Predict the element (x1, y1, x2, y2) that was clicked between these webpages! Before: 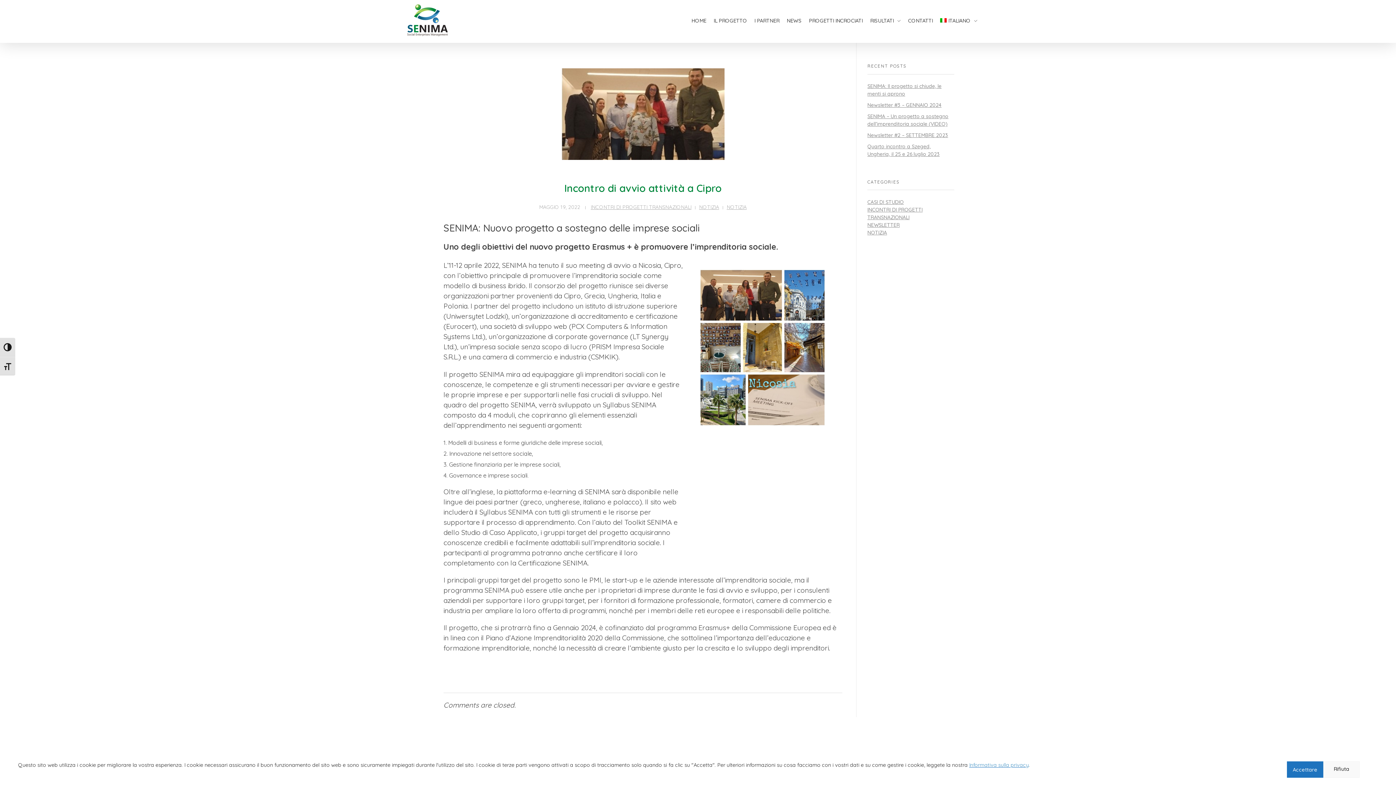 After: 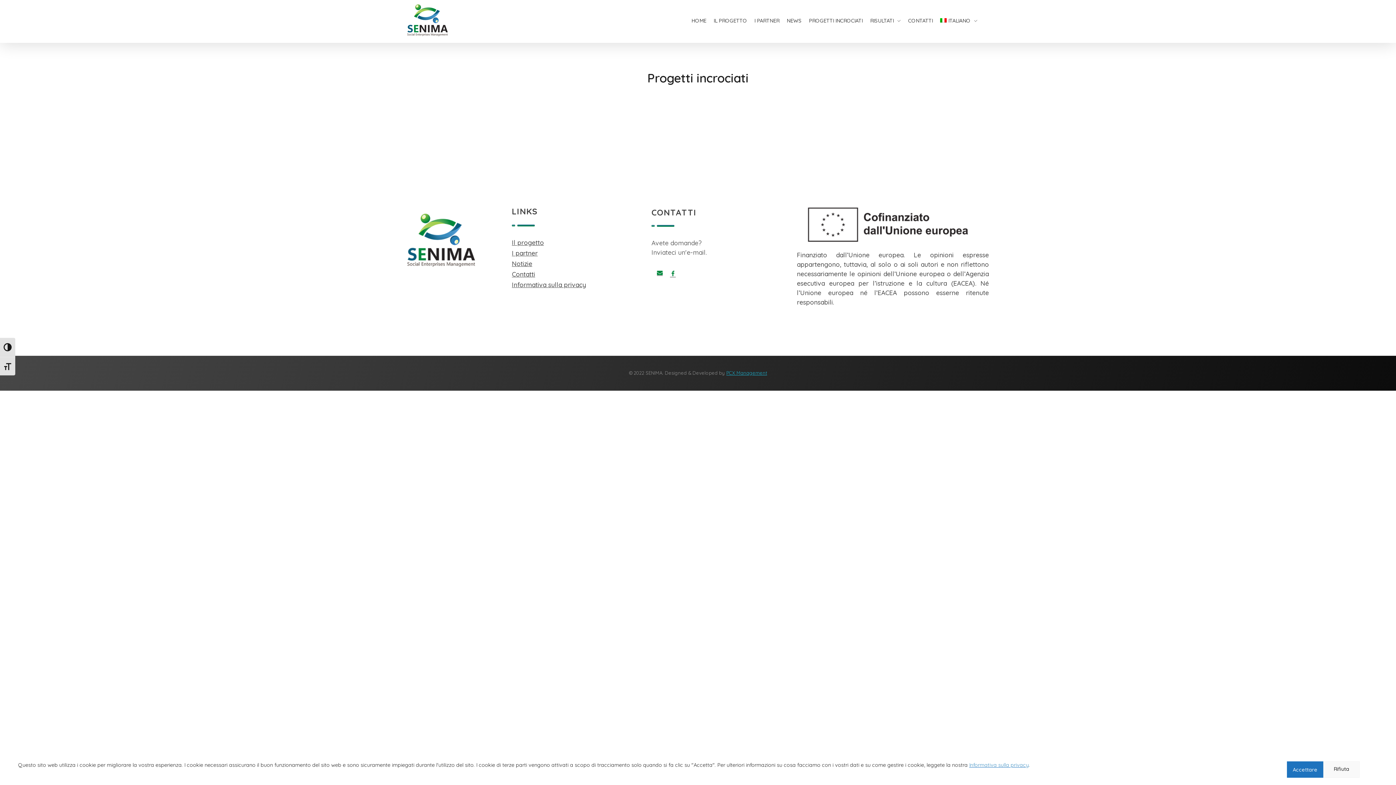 Action: bbox: (809, 17, 870, 24) label: PROGETTI INCROCIATI